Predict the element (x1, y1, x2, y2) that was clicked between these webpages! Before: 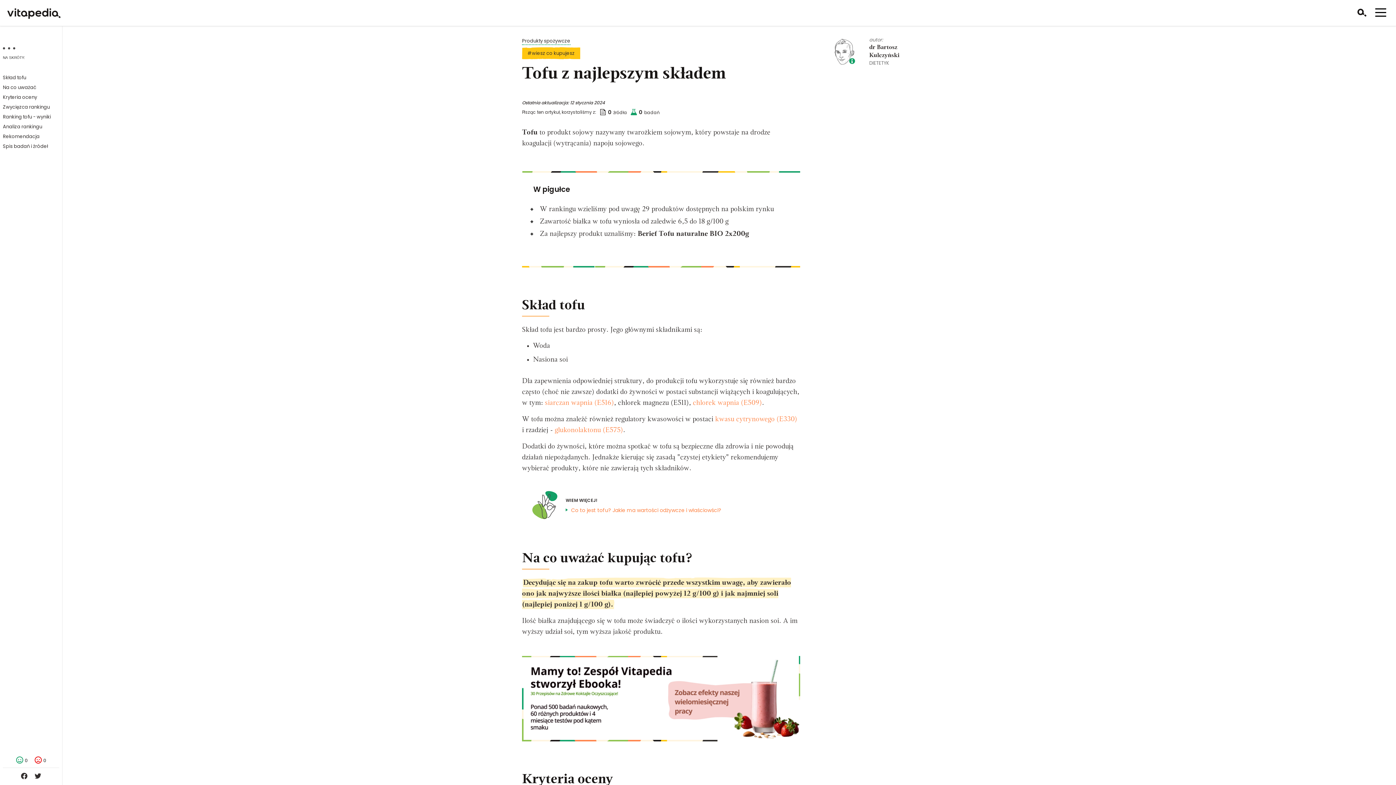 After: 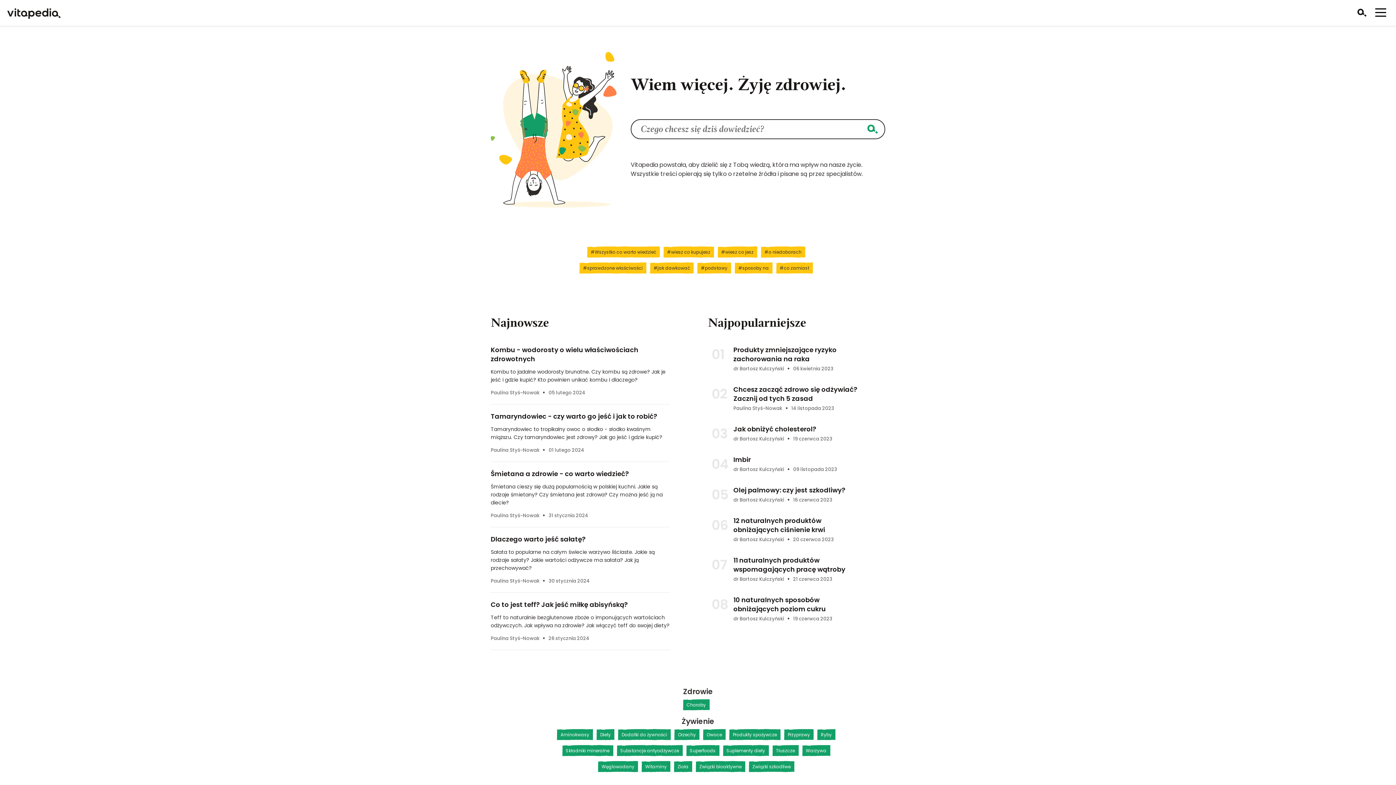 Action: bbox: (7, 8, 52, 18)